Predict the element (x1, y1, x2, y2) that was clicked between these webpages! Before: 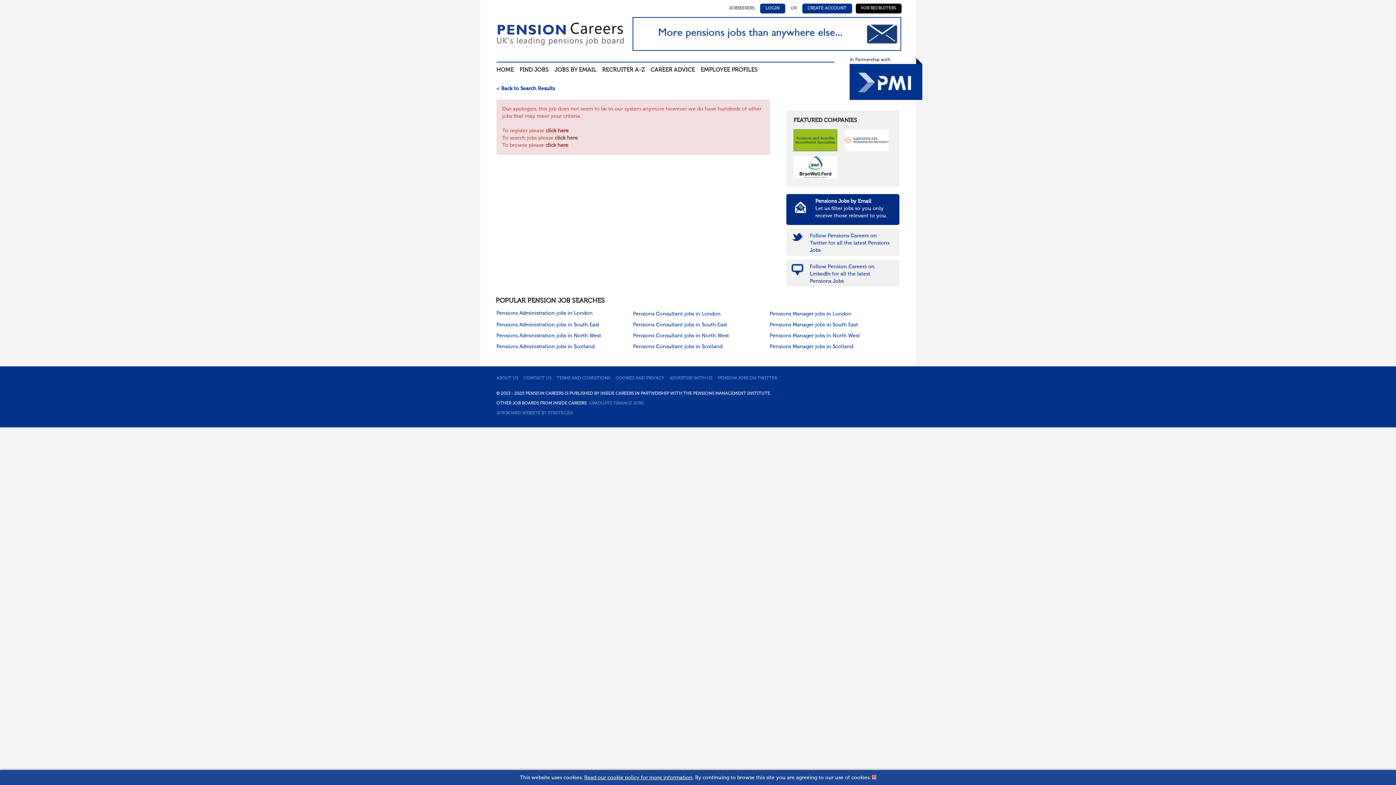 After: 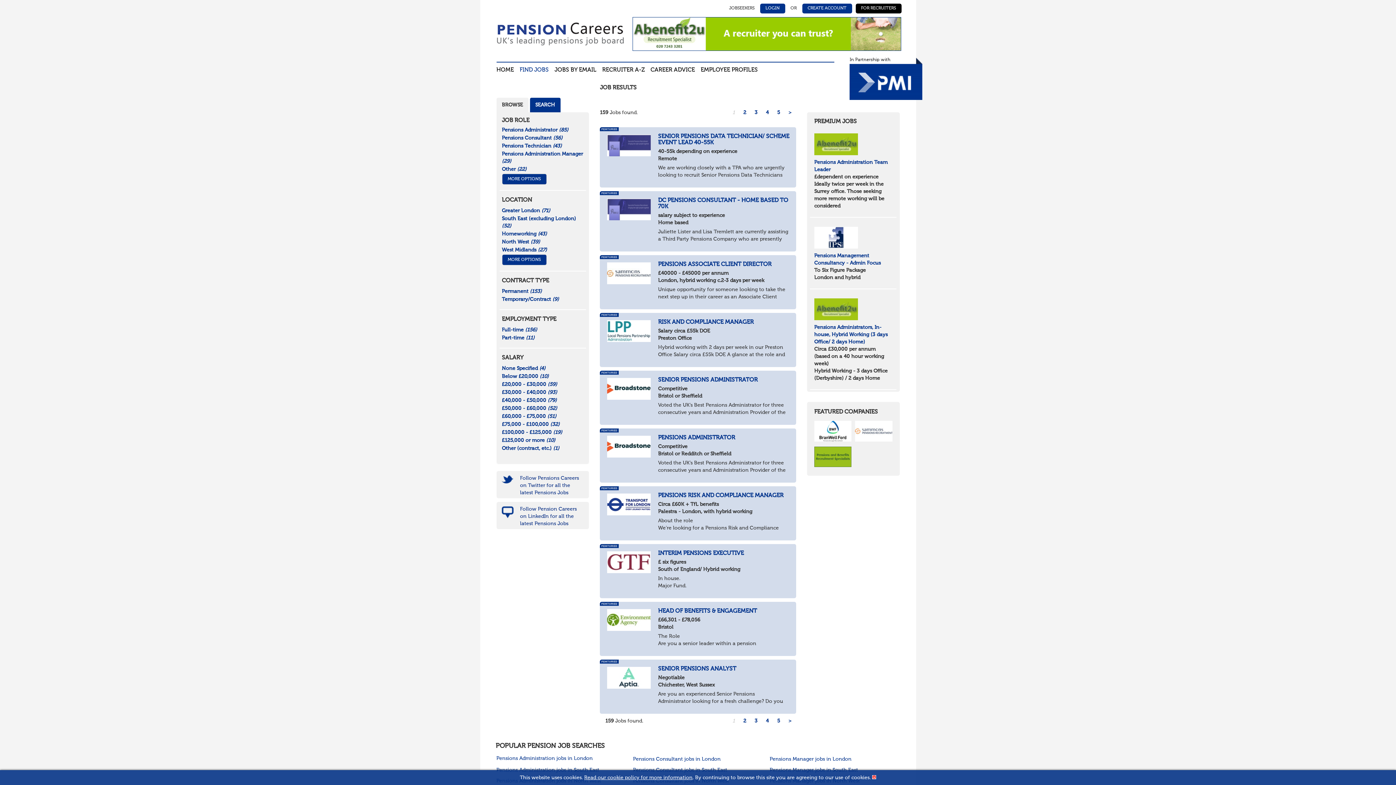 Action: bbox: (516, 62, 551, 77) label: FIND JOBS